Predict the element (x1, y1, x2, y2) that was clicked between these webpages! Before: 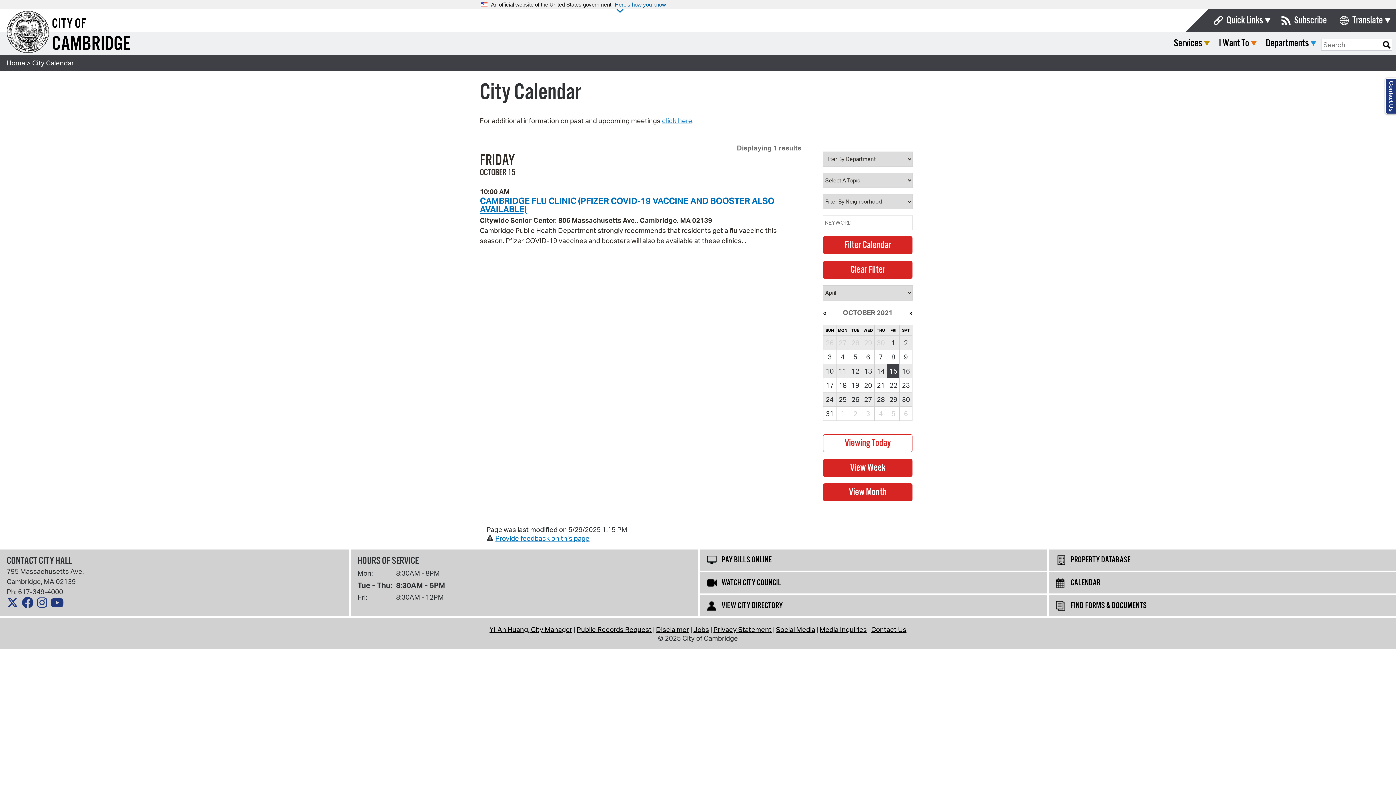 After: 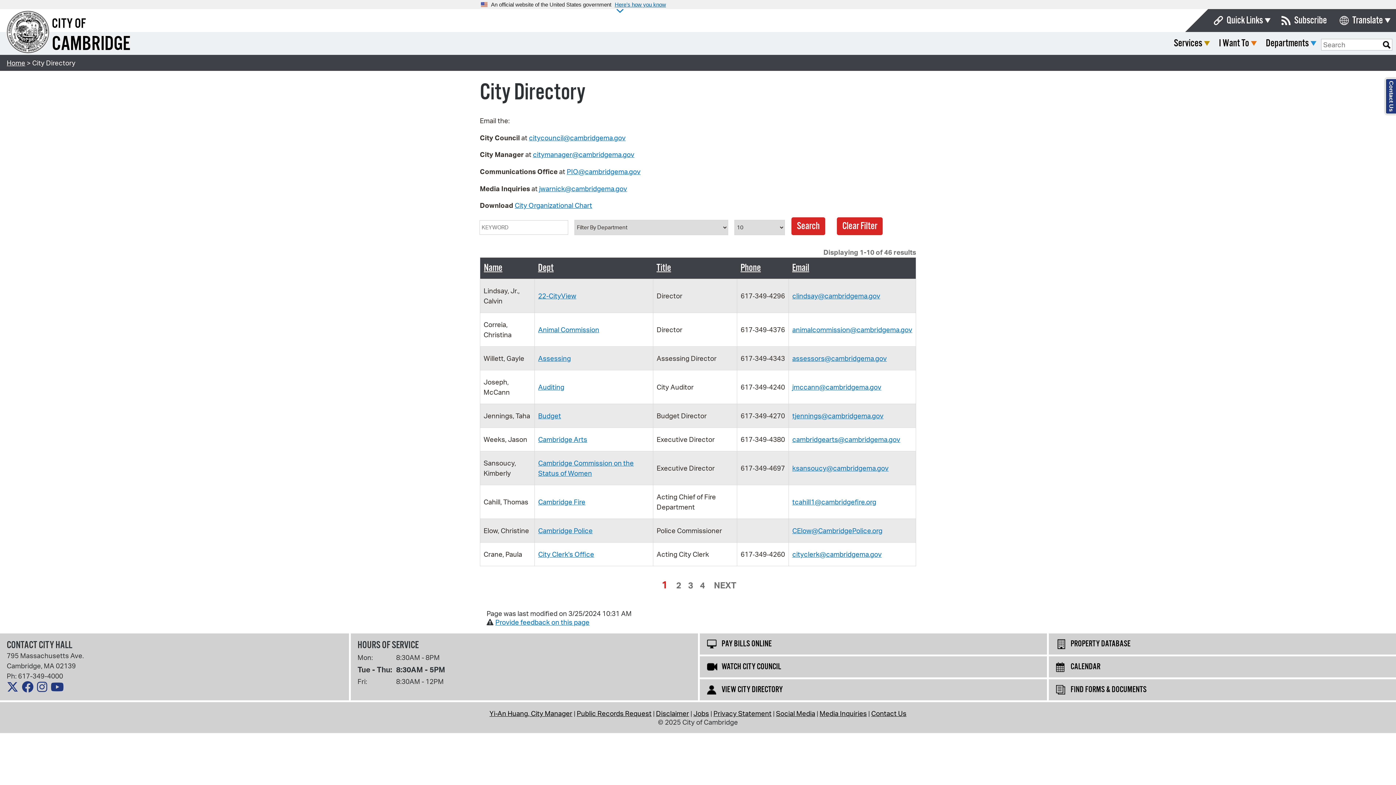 Action: label: VIEW CITY DIRECTORY bbox: (700, 595, 1047, 616)